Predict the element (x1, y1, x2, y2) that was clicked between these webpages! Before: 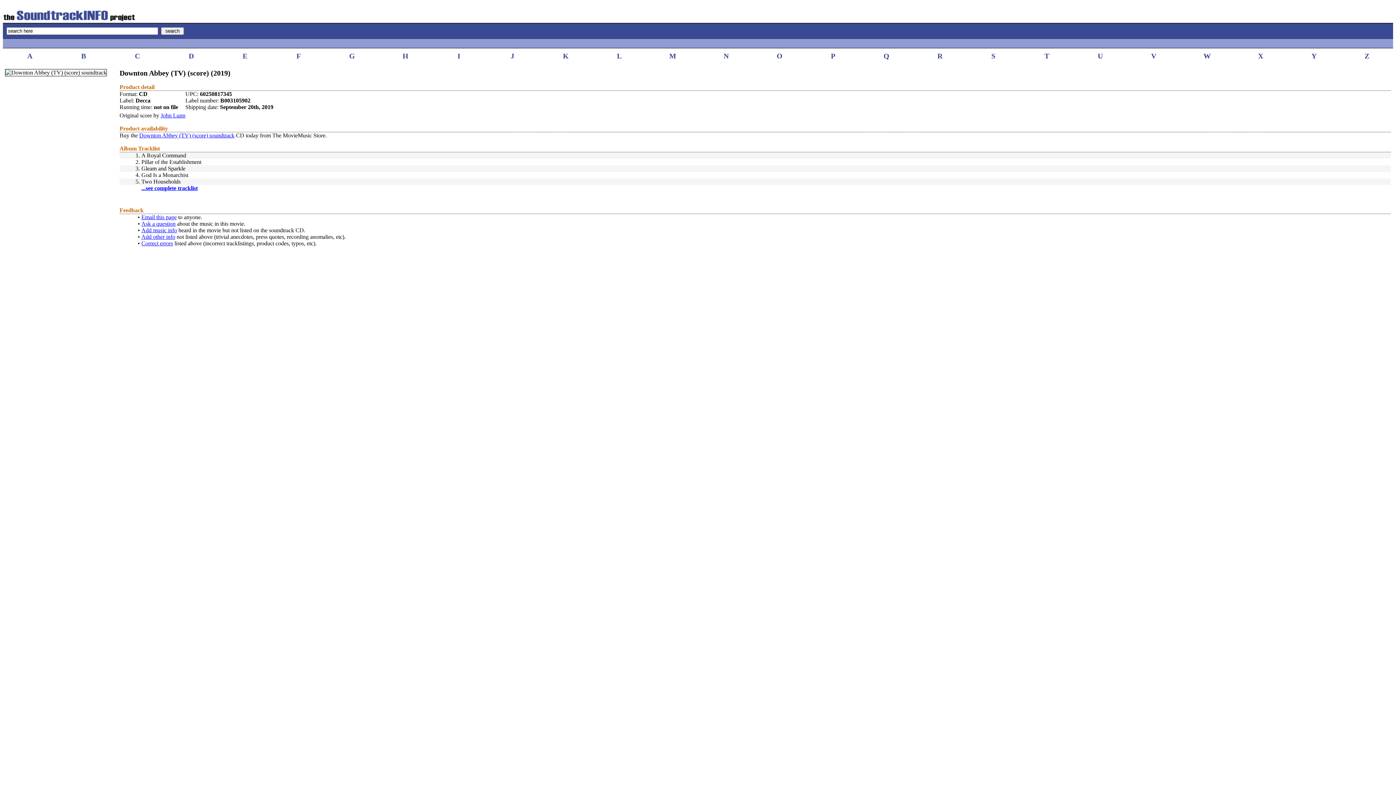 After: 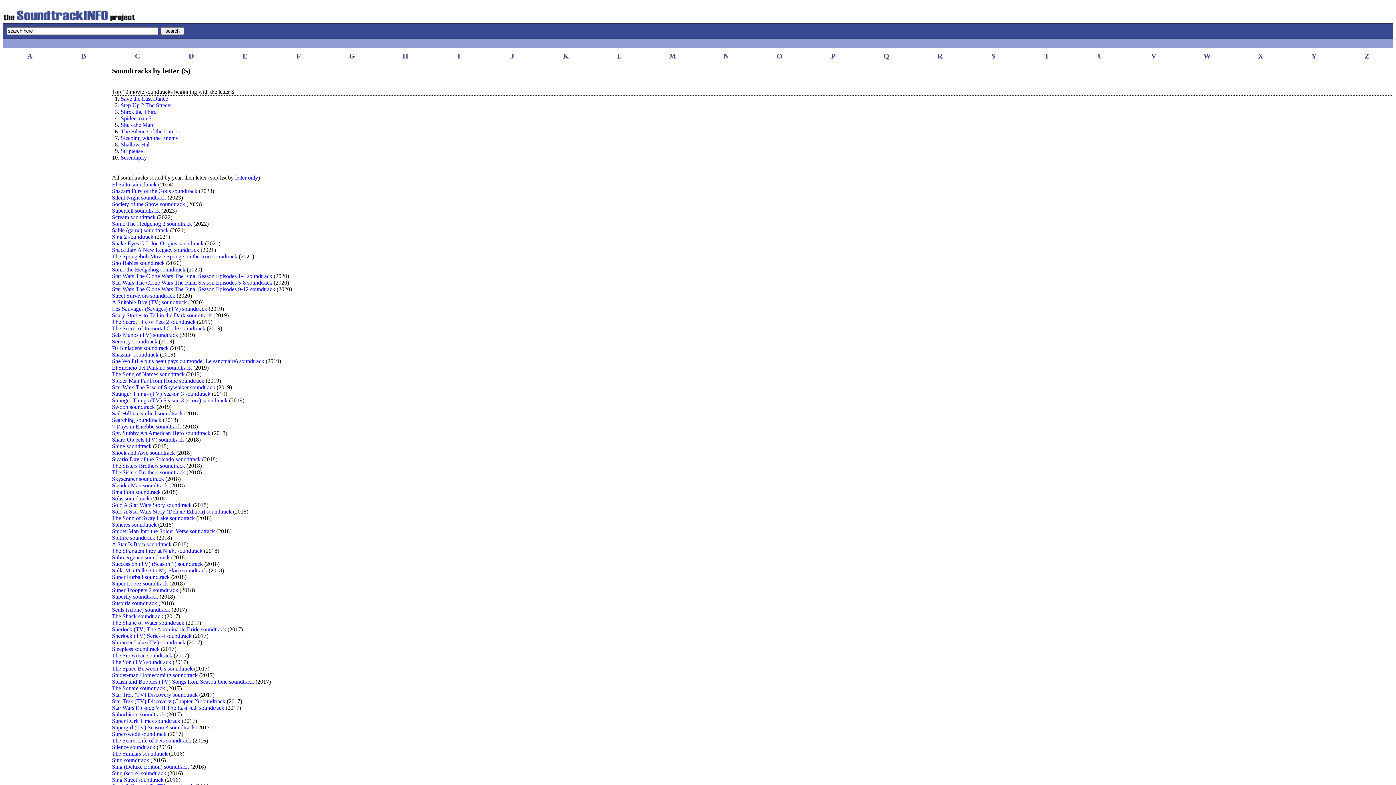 Action: bbox: (991, 52, 995, 60) label: S